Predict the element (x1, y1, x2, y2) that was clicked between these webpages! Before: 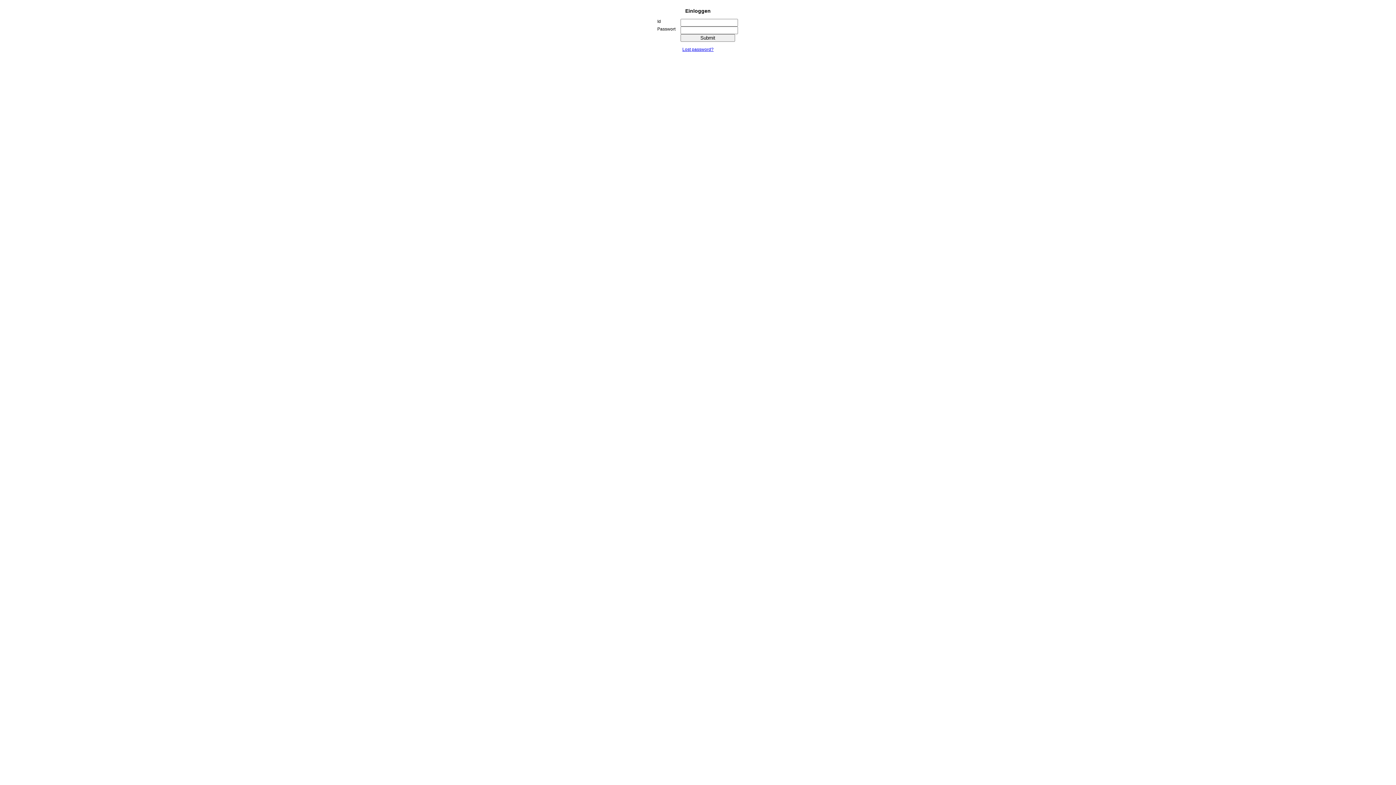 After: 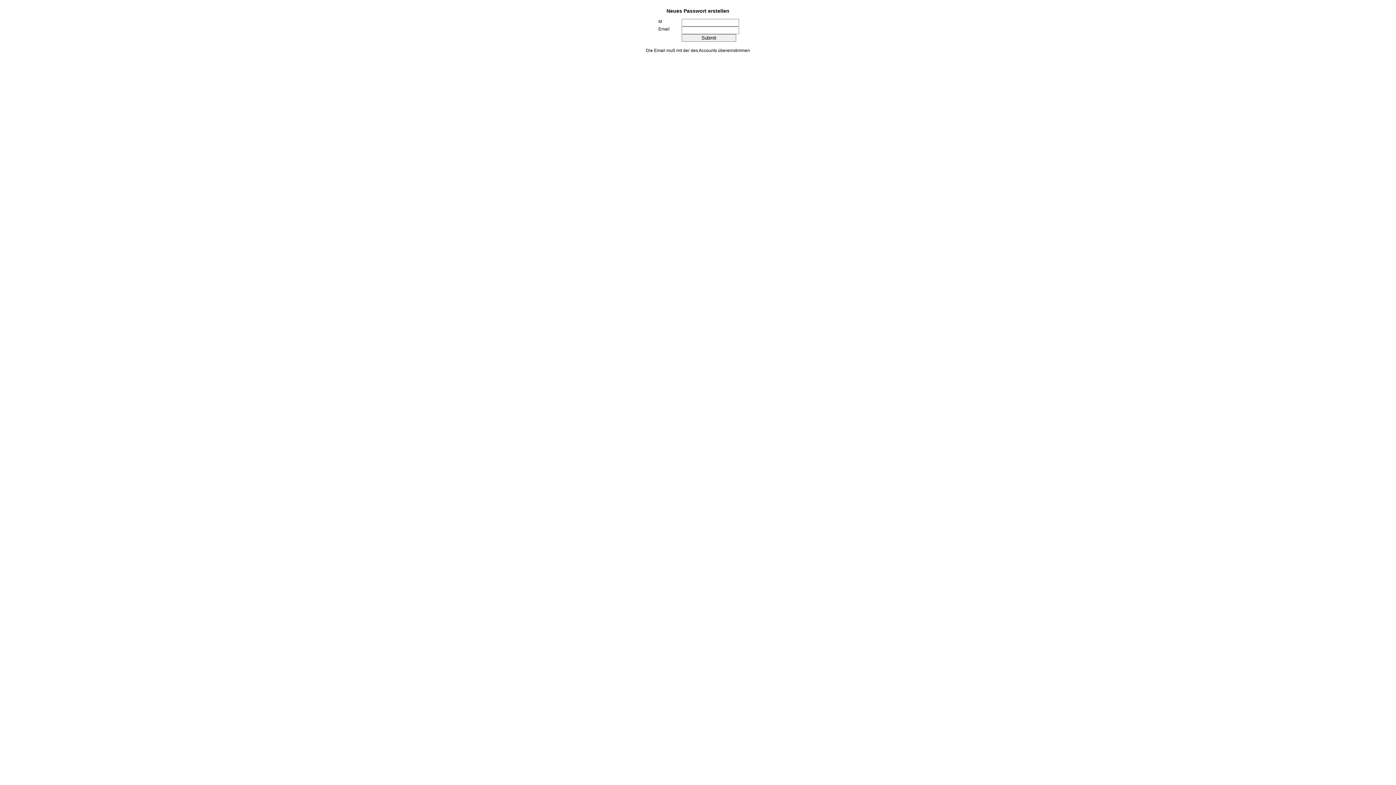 Action: bbox: (682, 46, 713, 52) label: Lost password?